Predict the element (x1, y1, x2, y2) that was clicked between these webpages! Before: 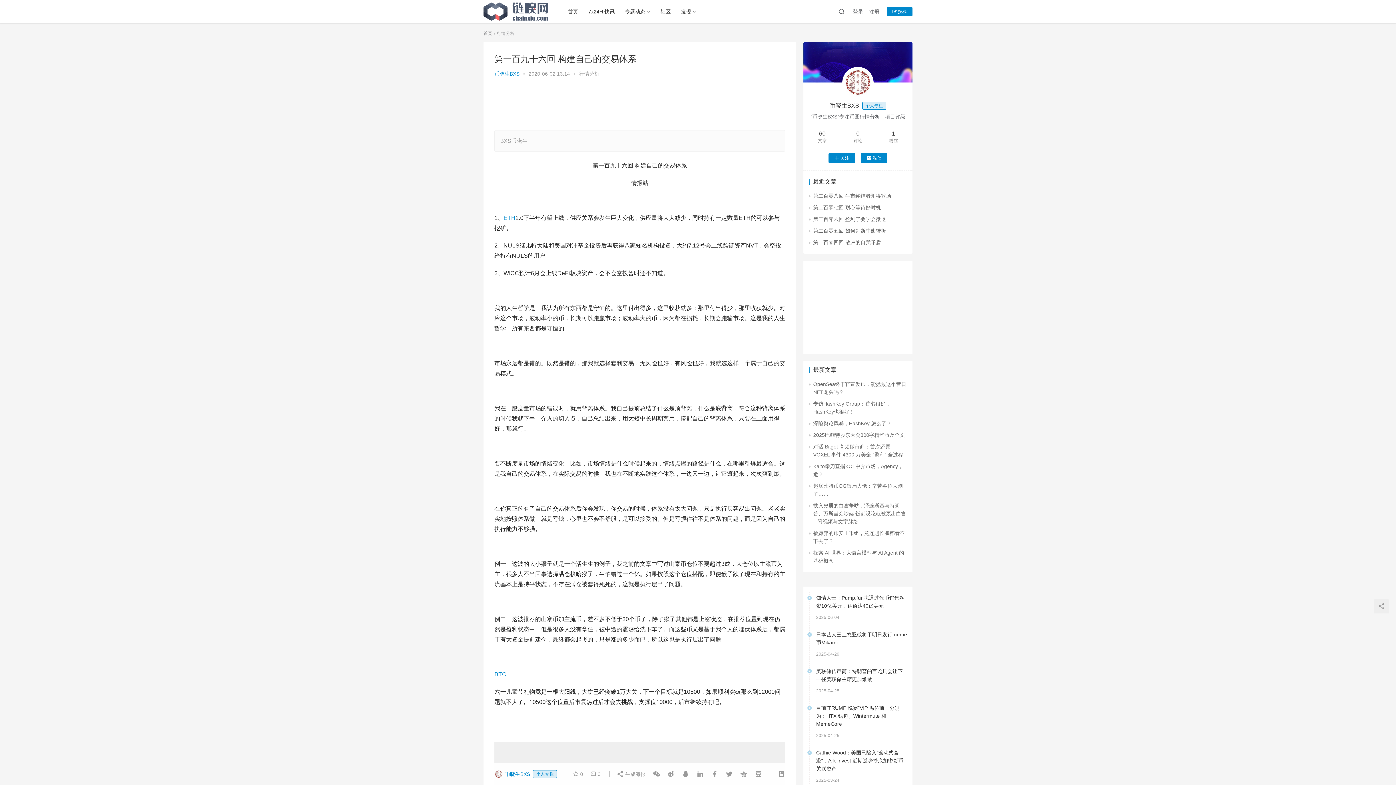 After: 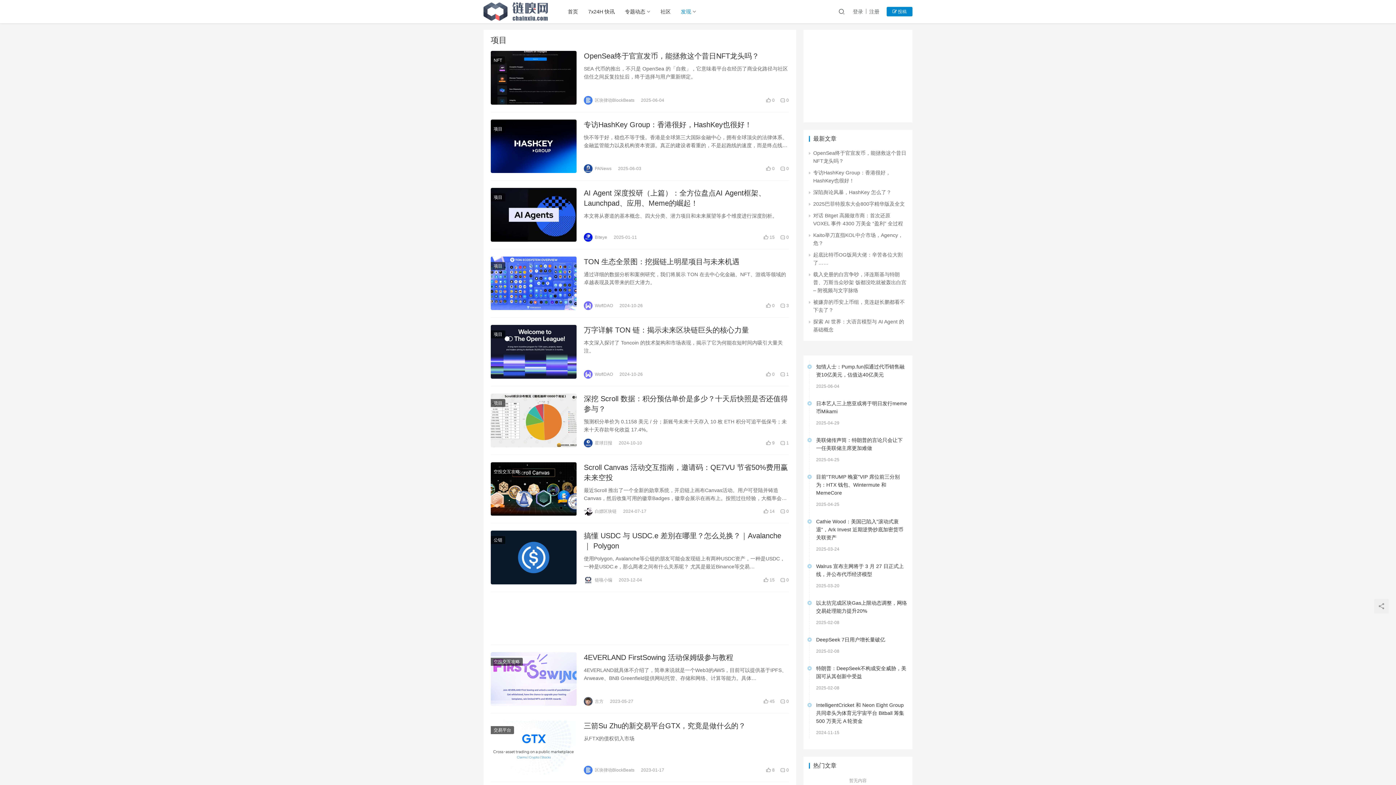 Action: bbox: (676, 0, 701, 23) label: 发现